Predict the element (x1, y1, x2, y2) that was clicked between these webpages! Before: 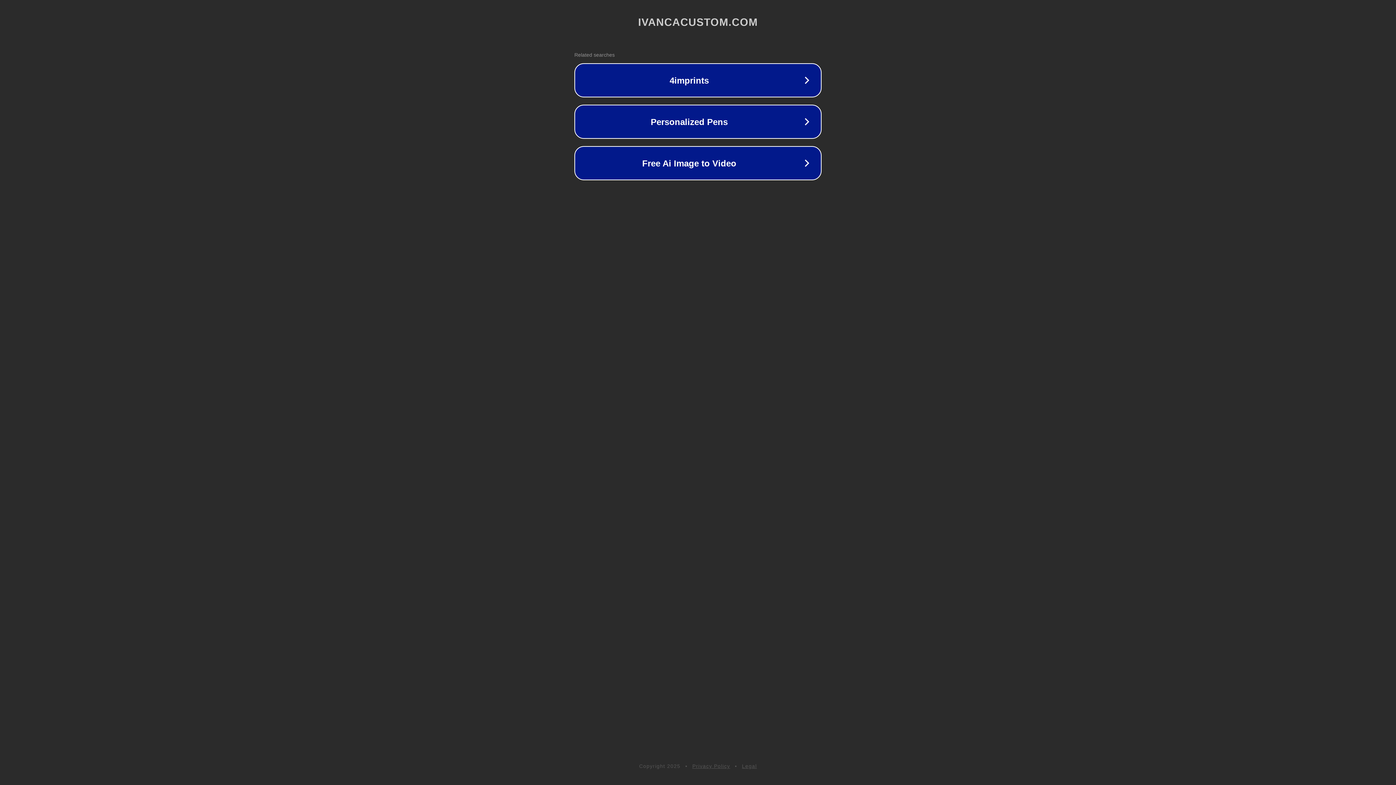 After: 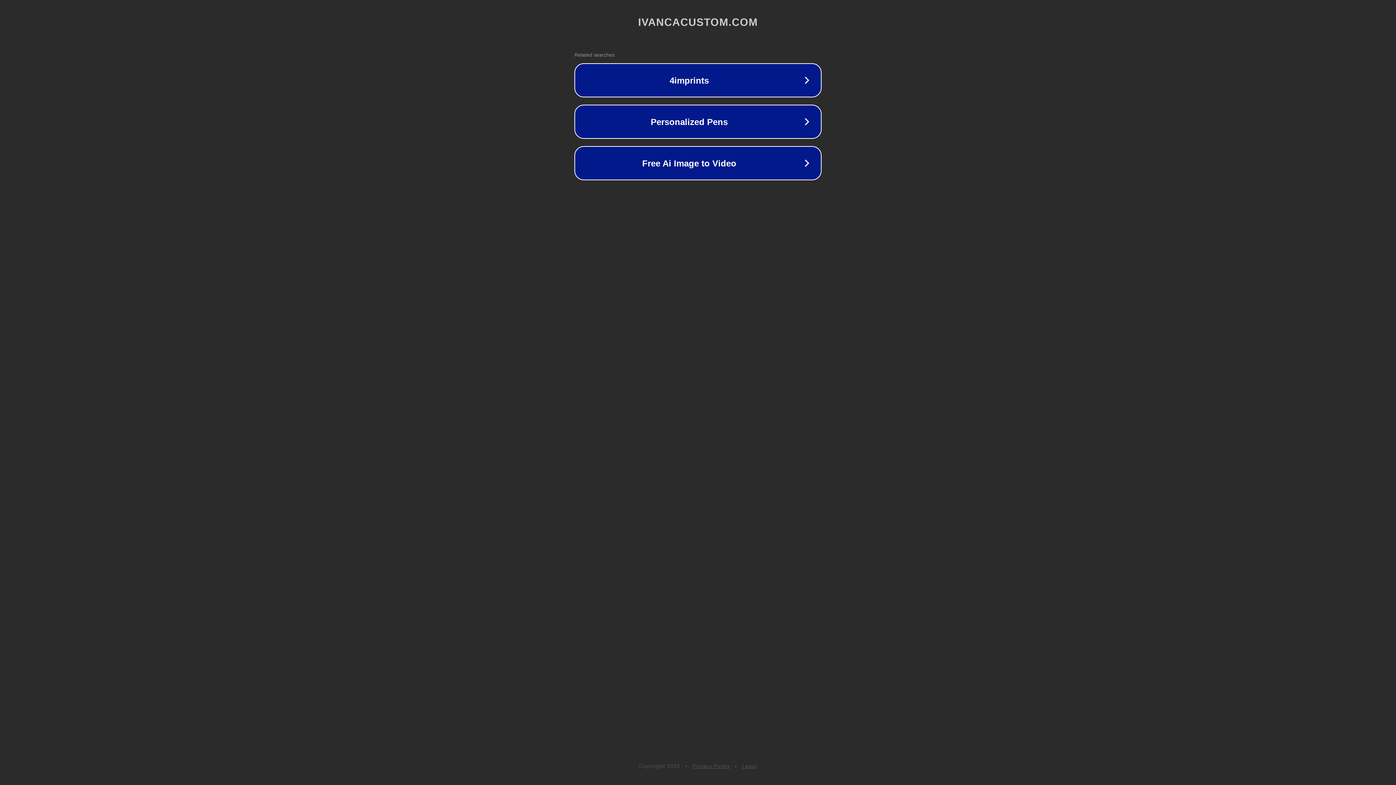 Action: label: Legal bbox: (742, 763, 757, 769)